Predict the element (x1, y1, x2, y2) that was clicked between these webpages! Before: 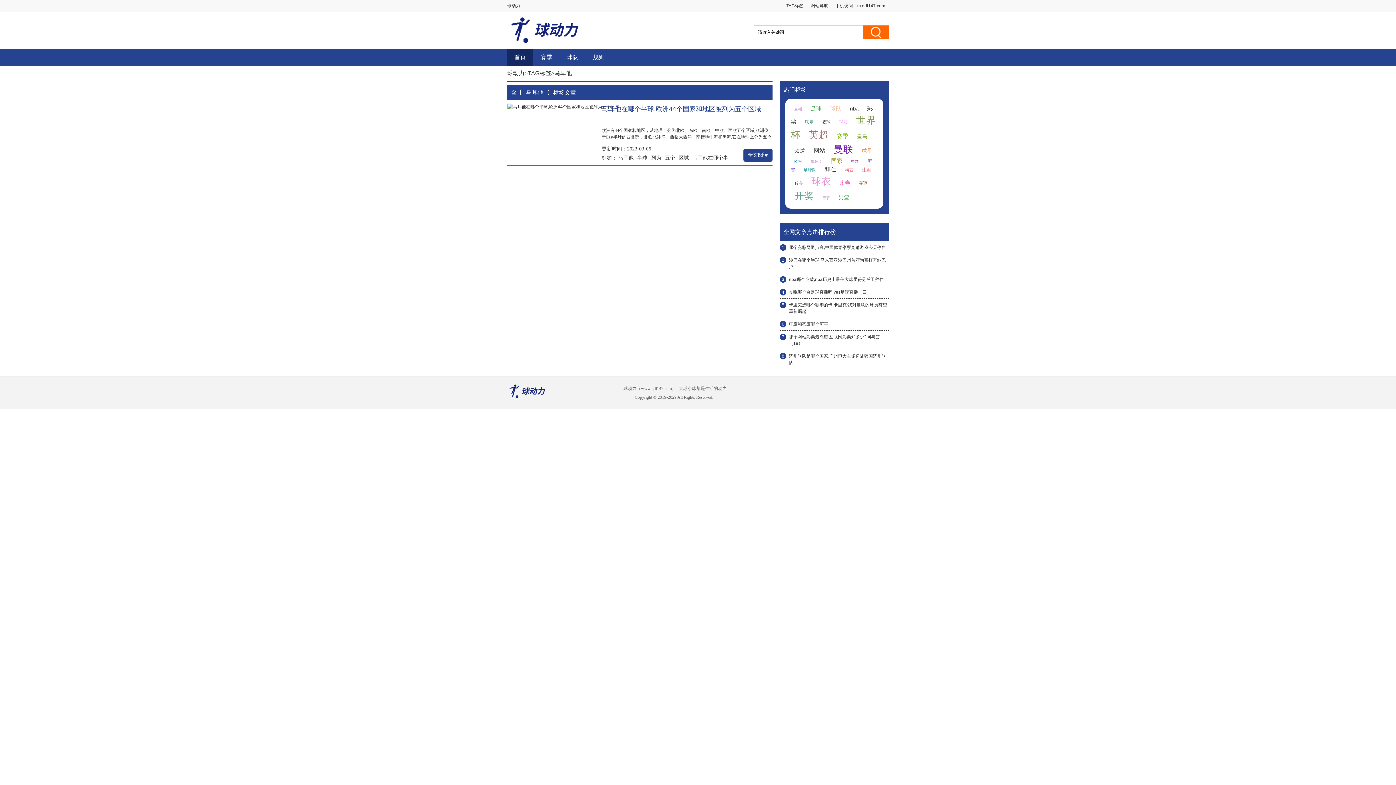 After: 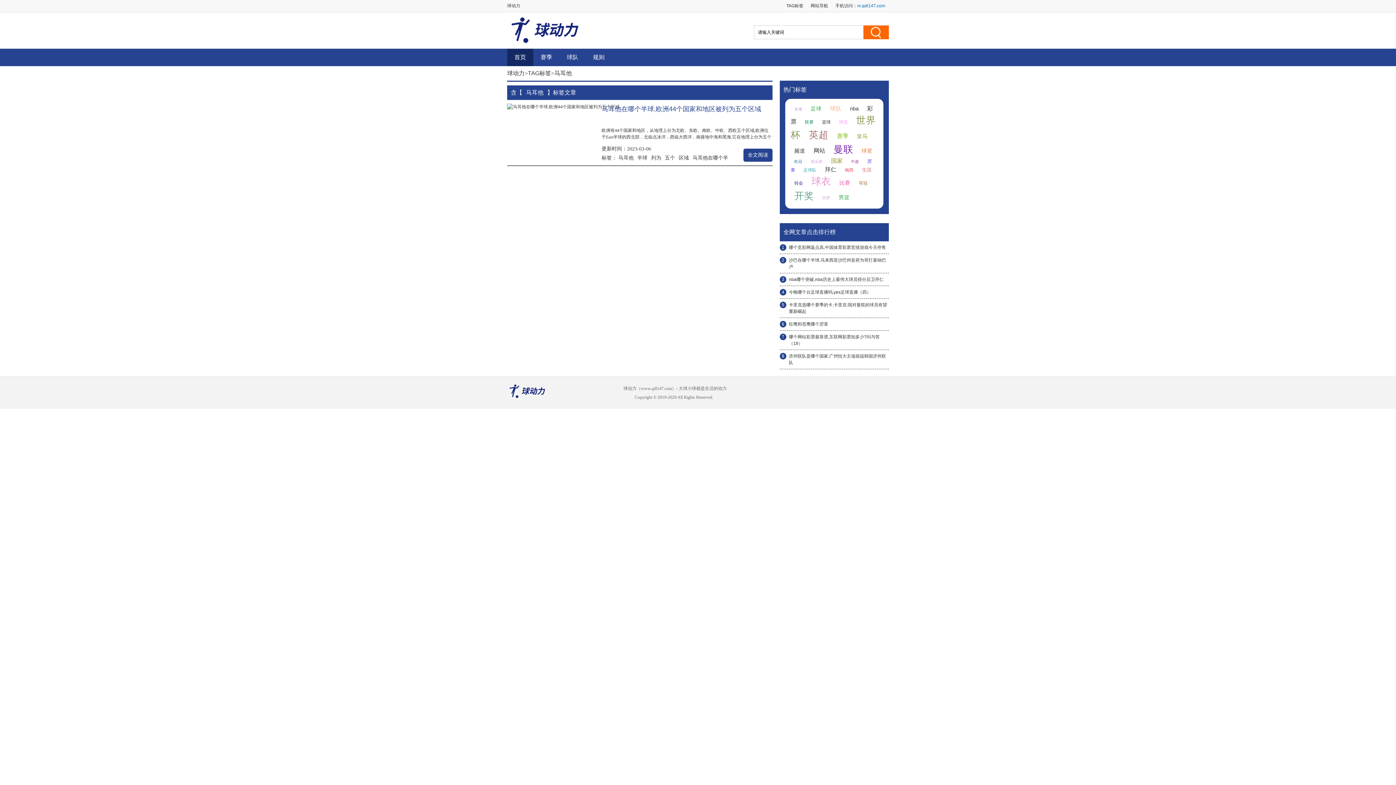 Action: bbox: (857, 0, 885, 12) label: m.qdl147.com